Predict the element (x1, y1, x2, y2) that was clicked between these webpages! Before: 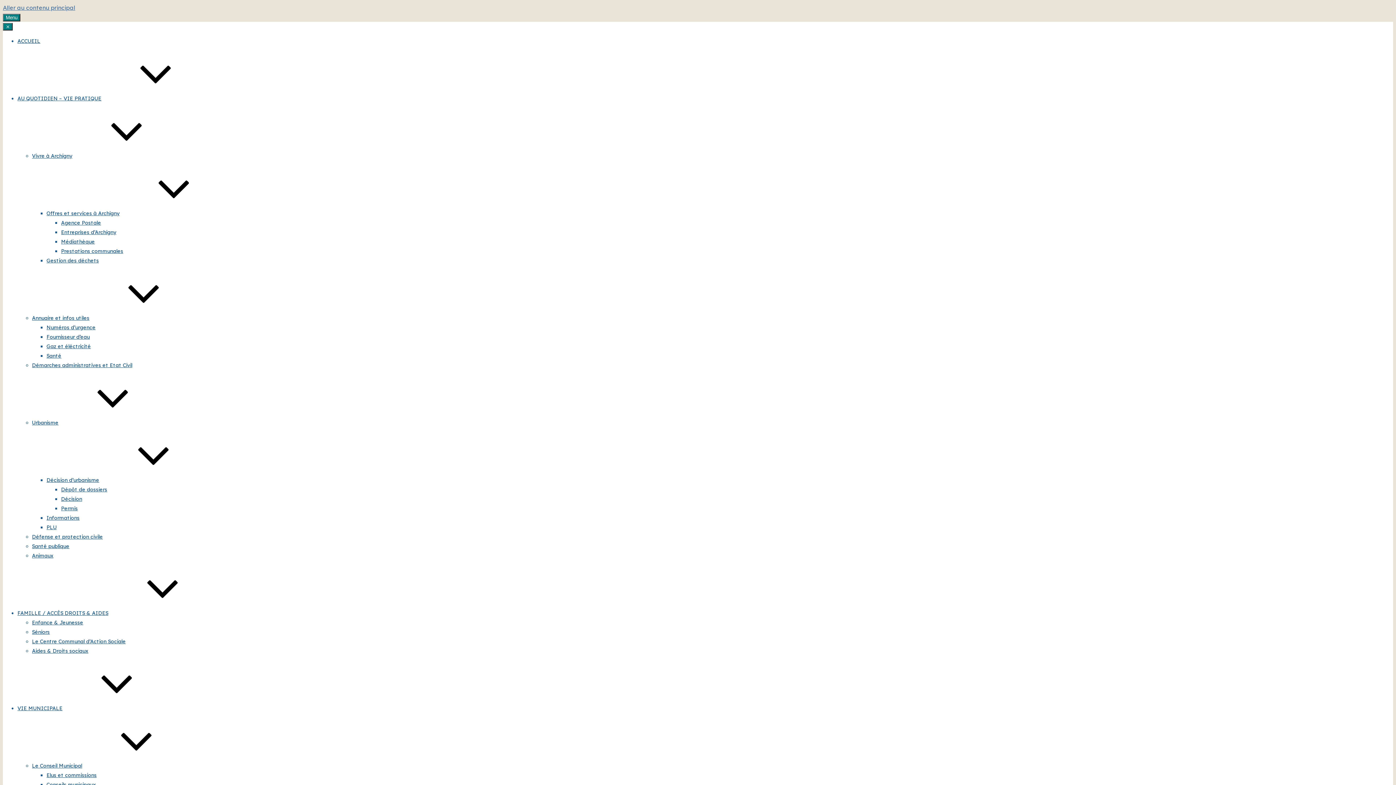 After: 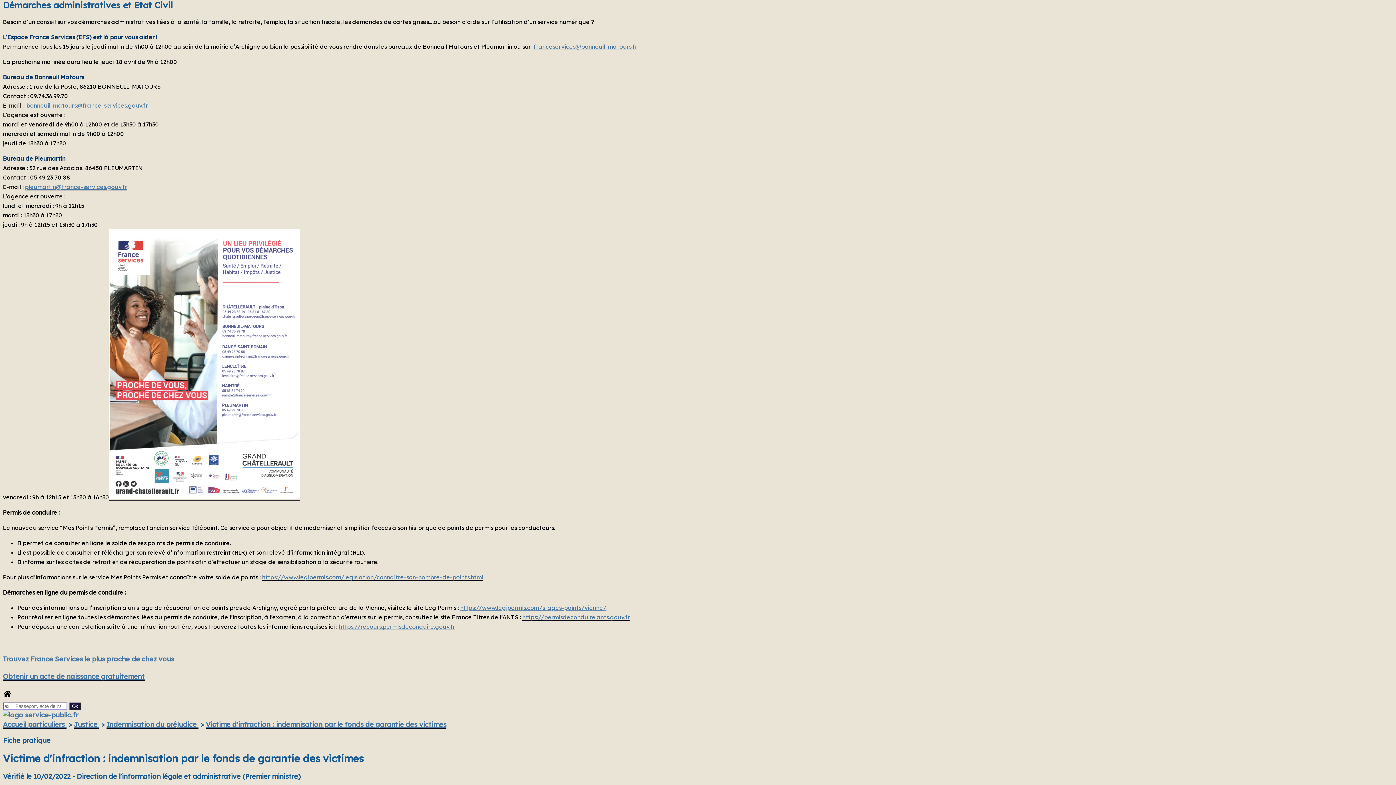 Action: label: Aller au contenu principal bbox: (2, 4, 75, 11)